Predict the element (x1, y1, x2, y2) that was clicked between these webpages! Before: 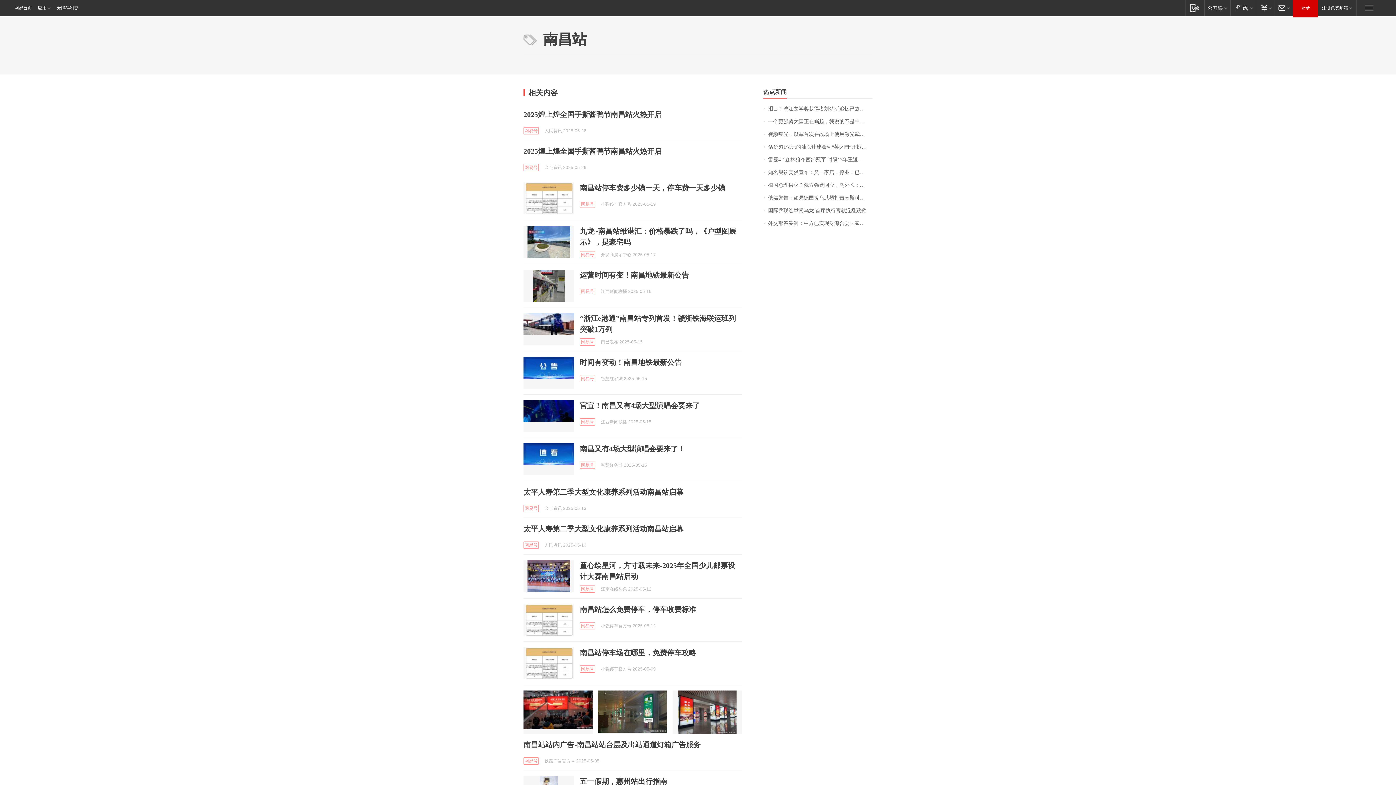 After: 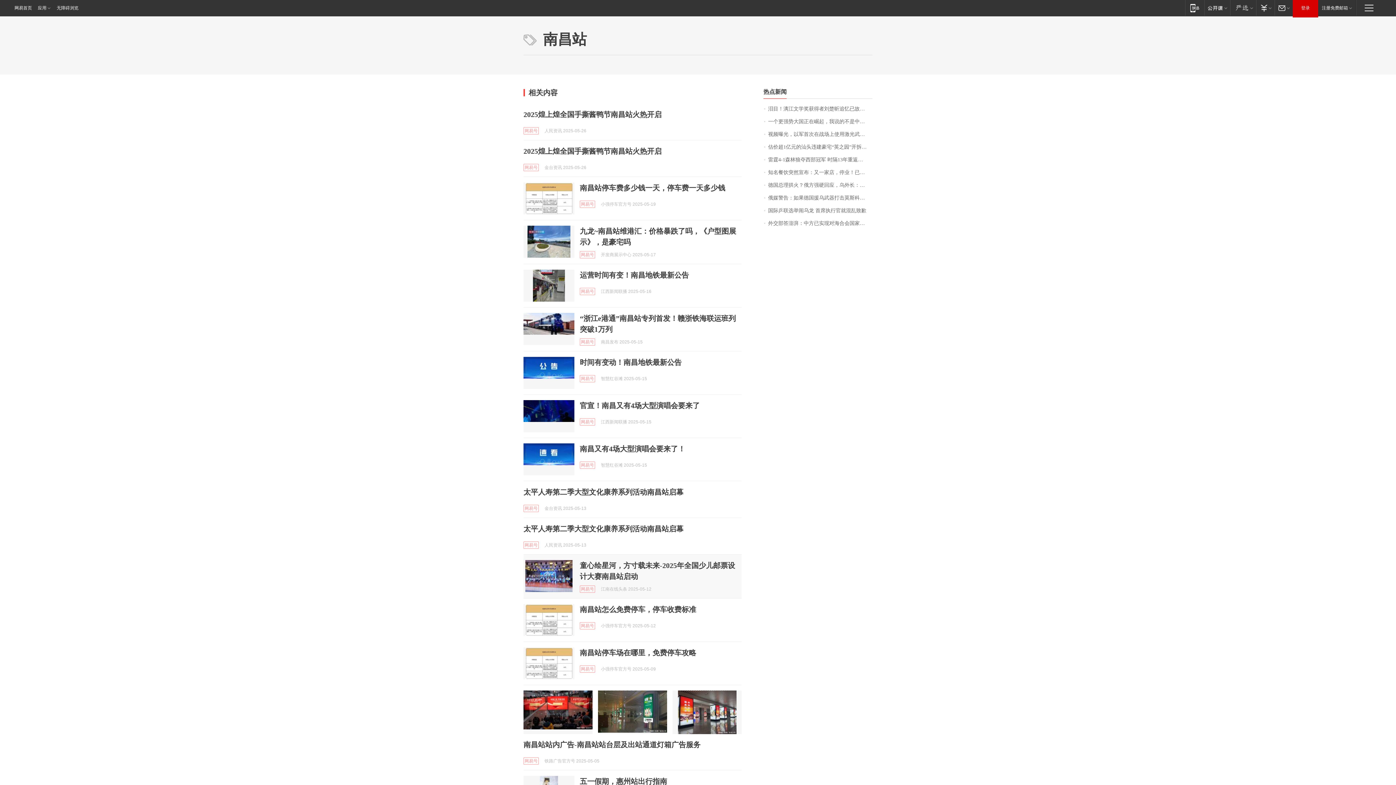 Action: bbox: (523, 560, 574, 592)